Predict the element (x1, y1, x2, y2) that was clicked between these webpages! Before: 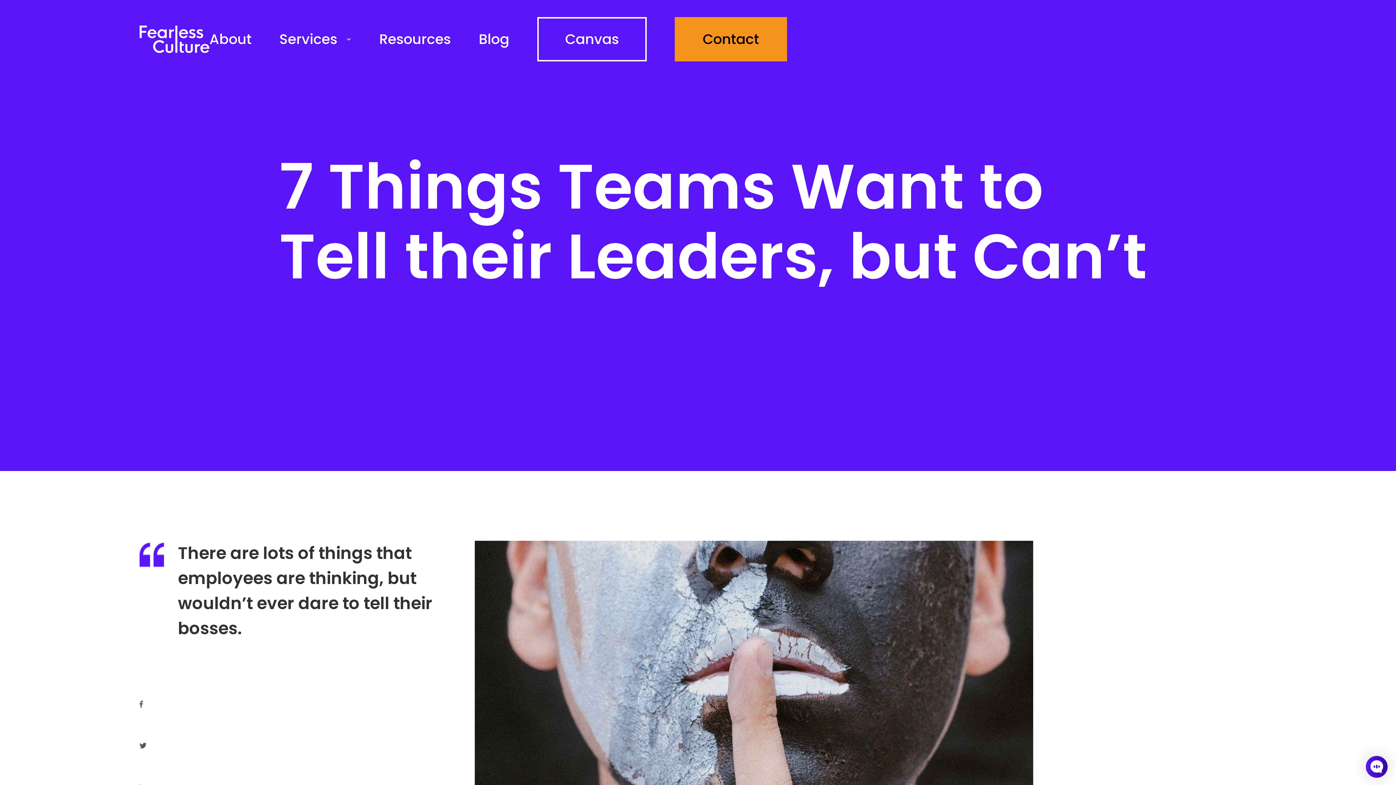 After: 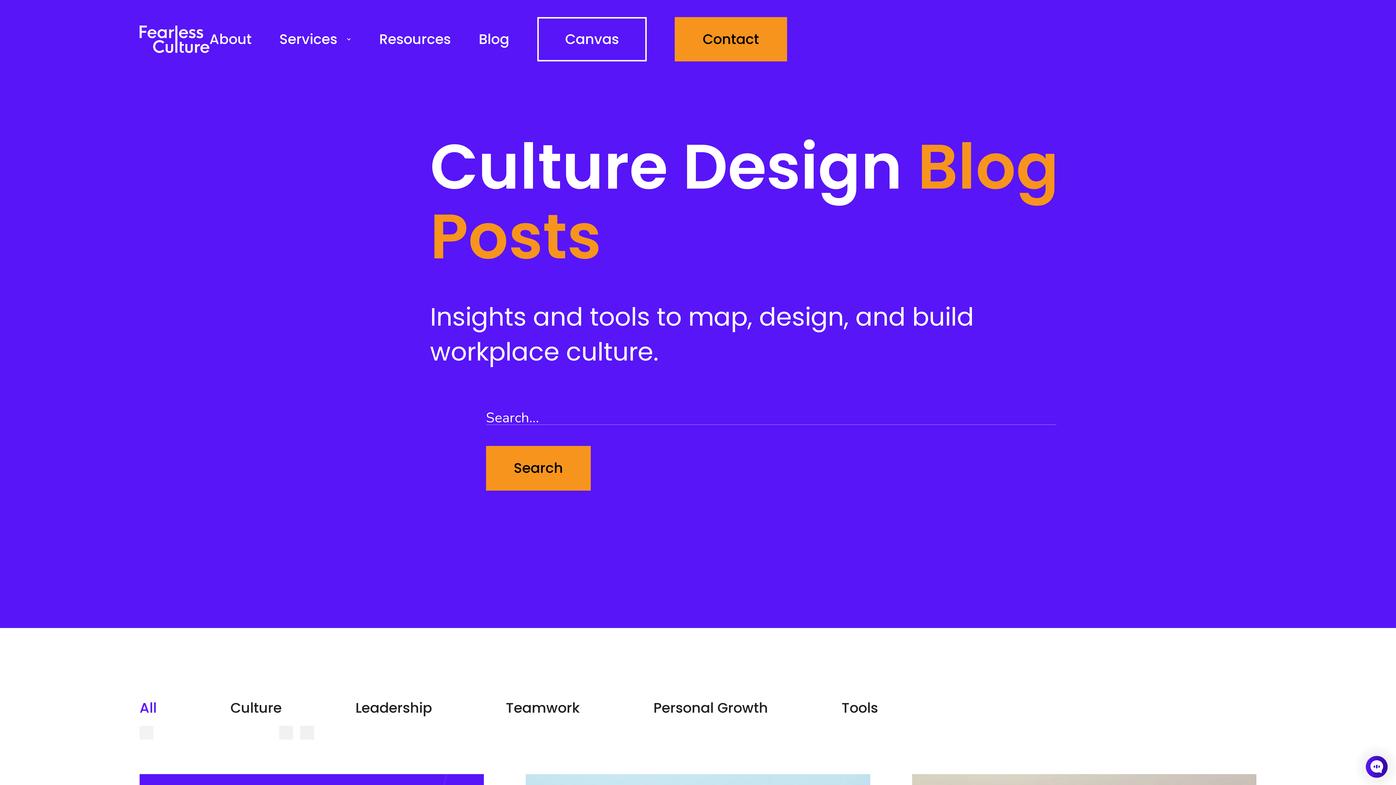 Action: bbox: (478, 32, 509, 46) label: Blog